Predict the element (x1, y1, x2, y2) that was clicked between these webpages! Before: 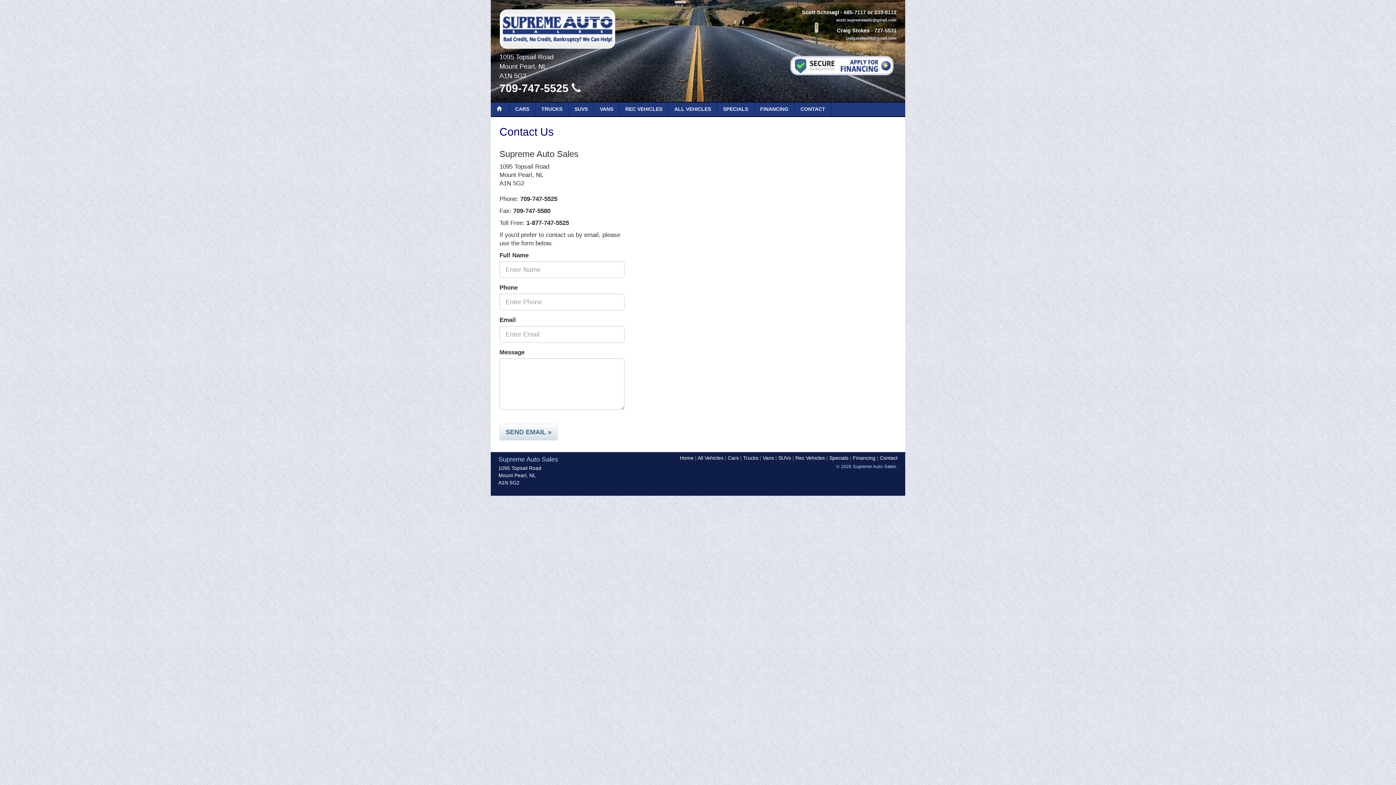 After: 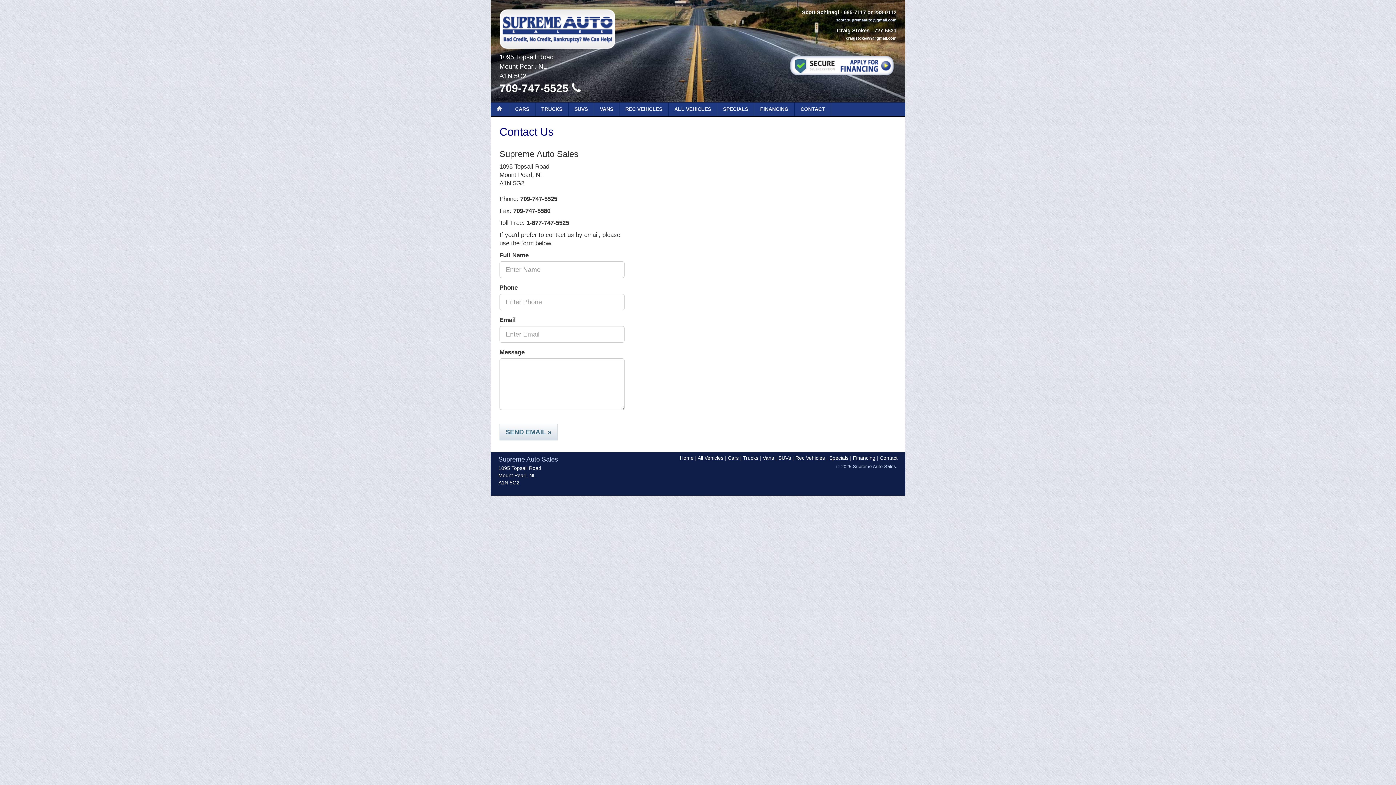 Action: label: craigstokes99@gmail.com bbox: (846, 36, 896, 40)